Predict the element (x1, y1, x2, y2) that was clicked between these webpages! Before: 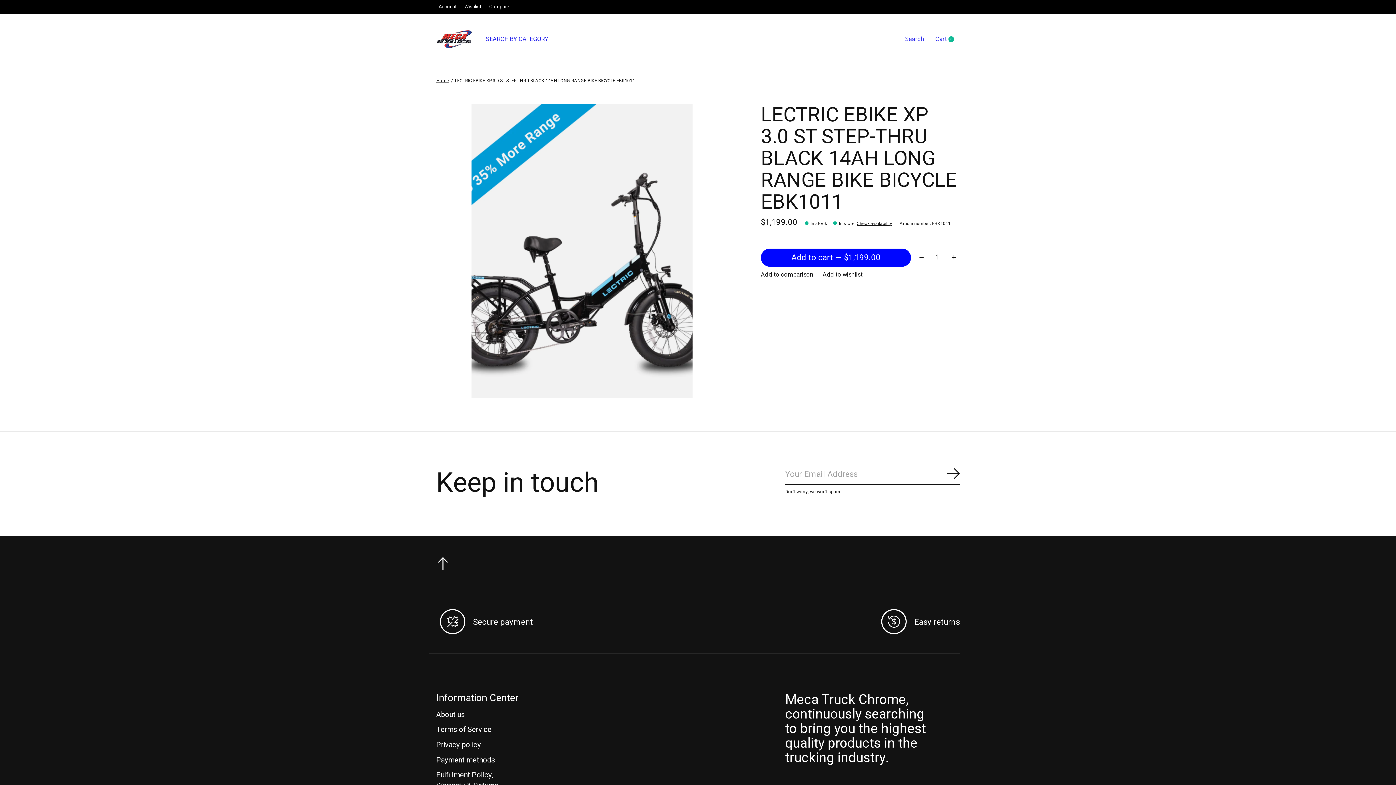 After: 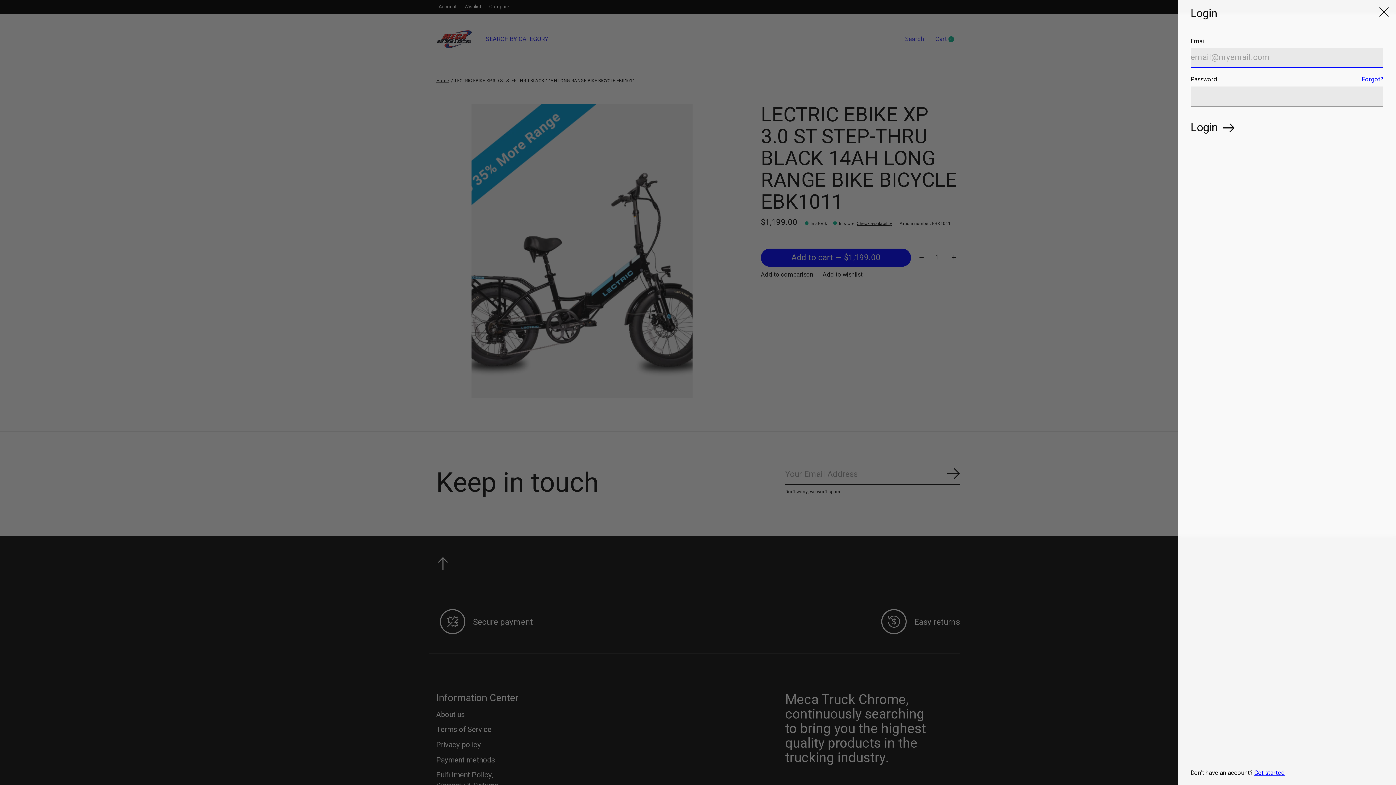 Action: label: Wishlist bbox: (462, 2, 483, 11)